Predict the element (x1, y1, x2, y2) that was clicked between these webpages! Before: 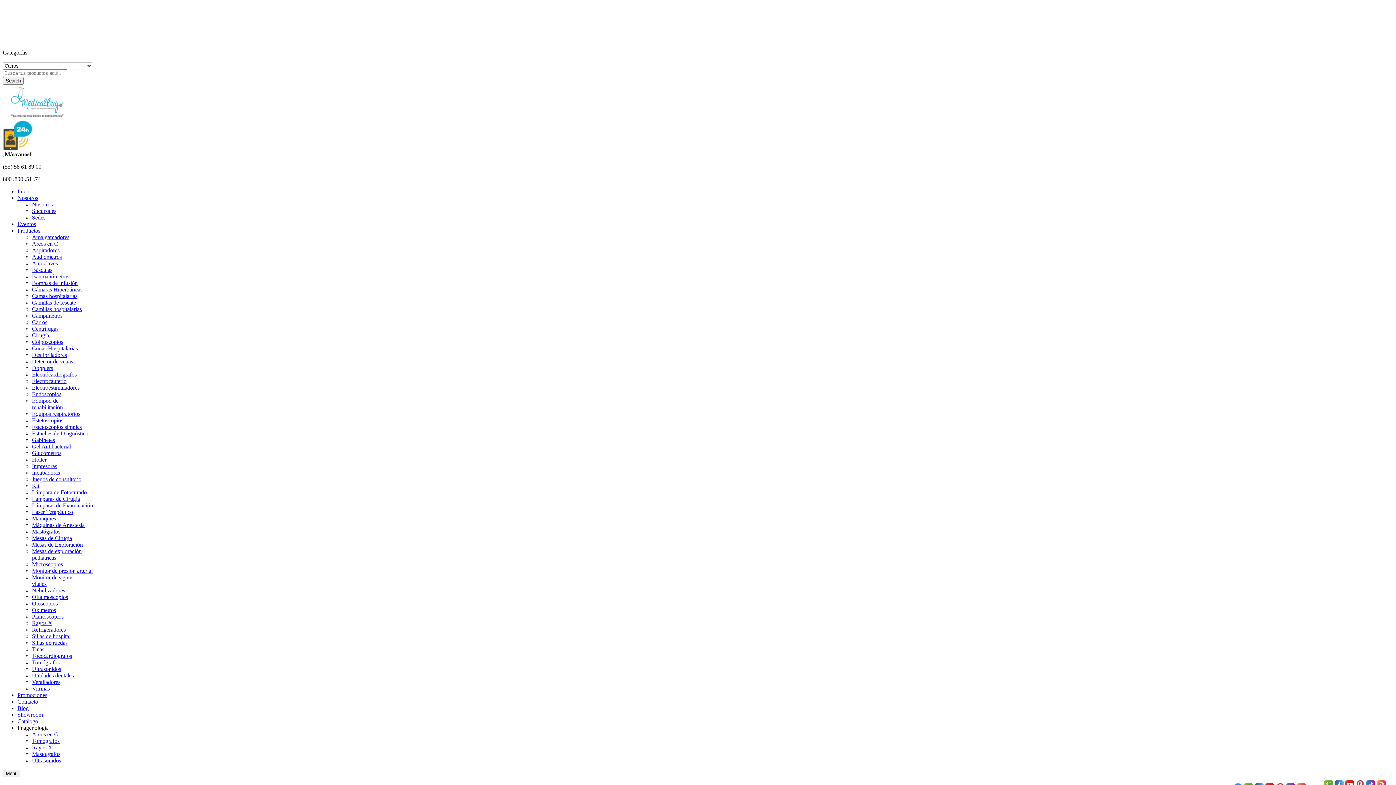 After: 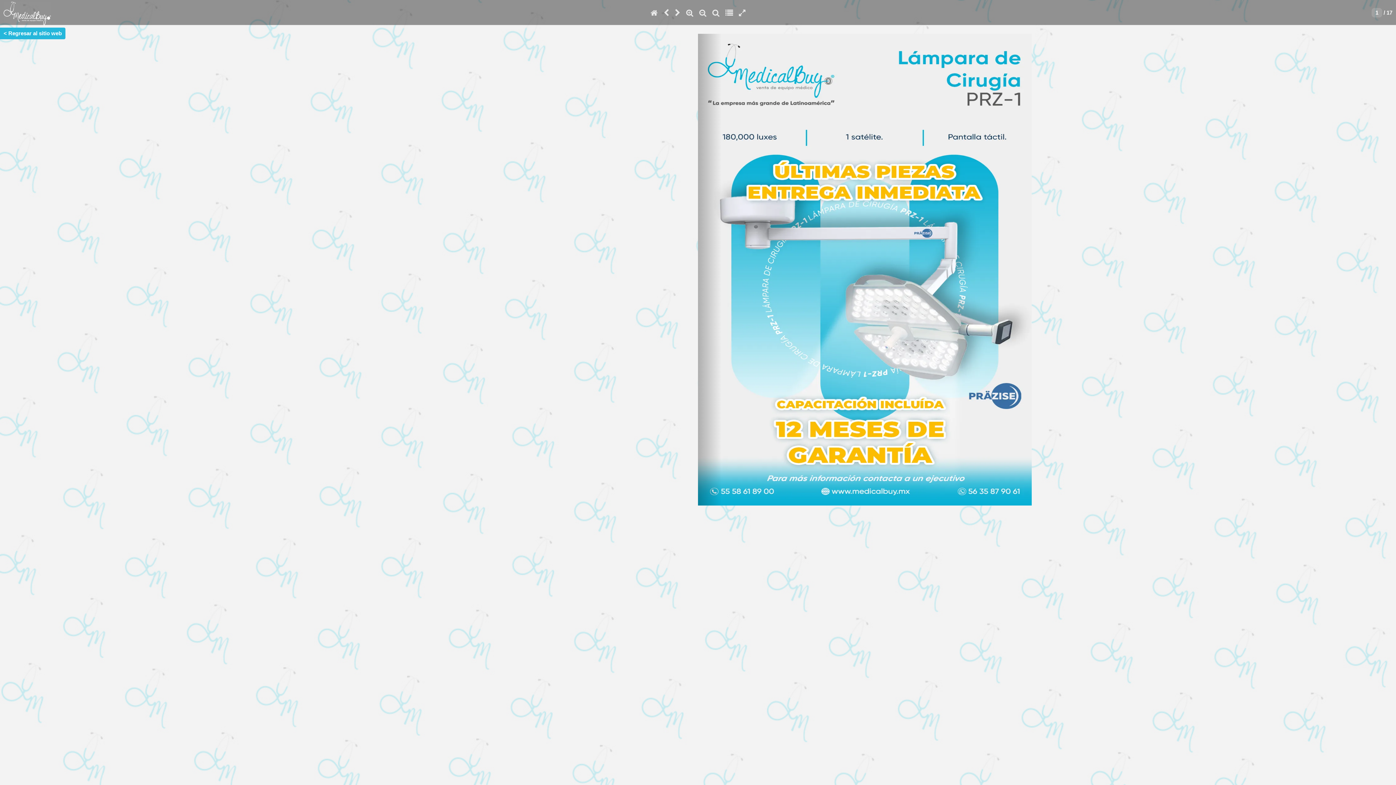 Action: bbox: (17, 692, 47, 698) label: Promociones